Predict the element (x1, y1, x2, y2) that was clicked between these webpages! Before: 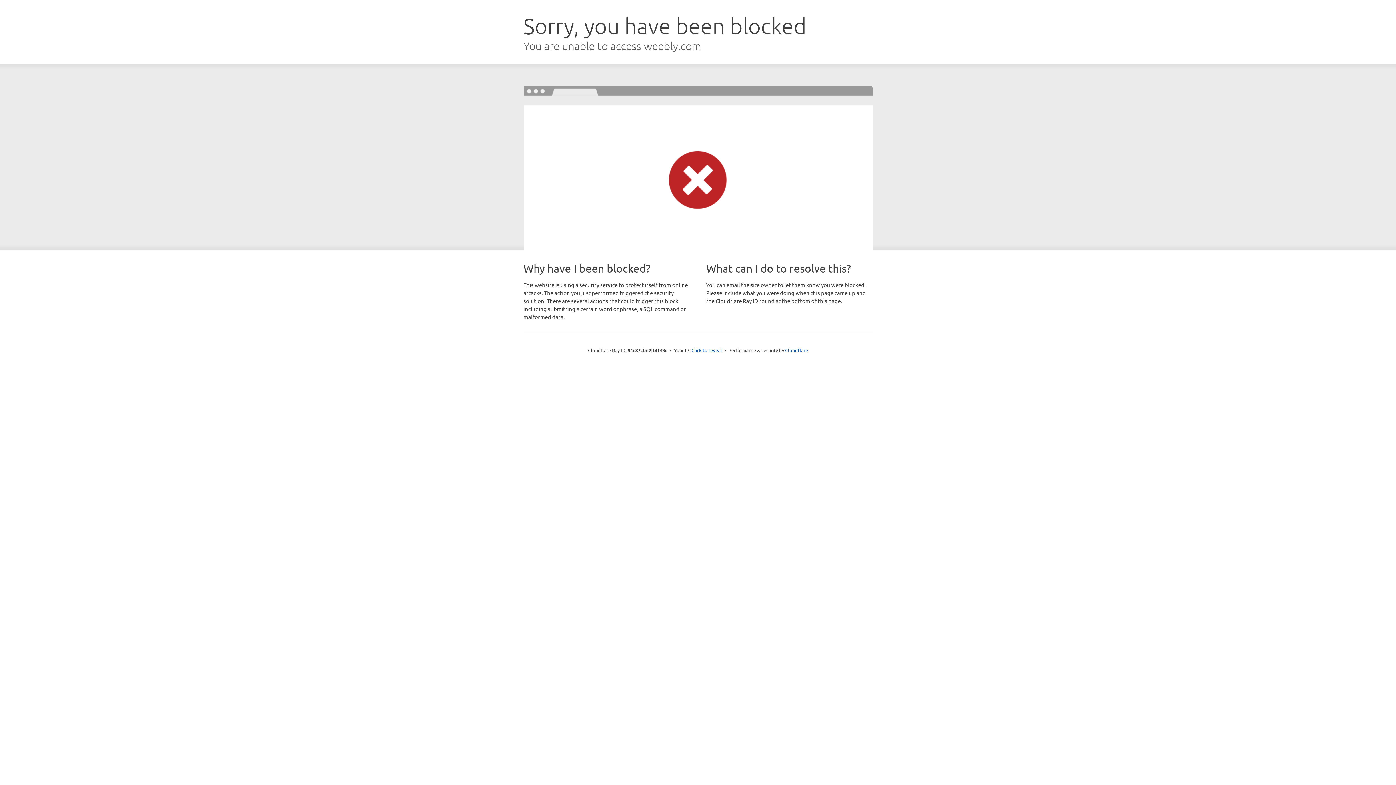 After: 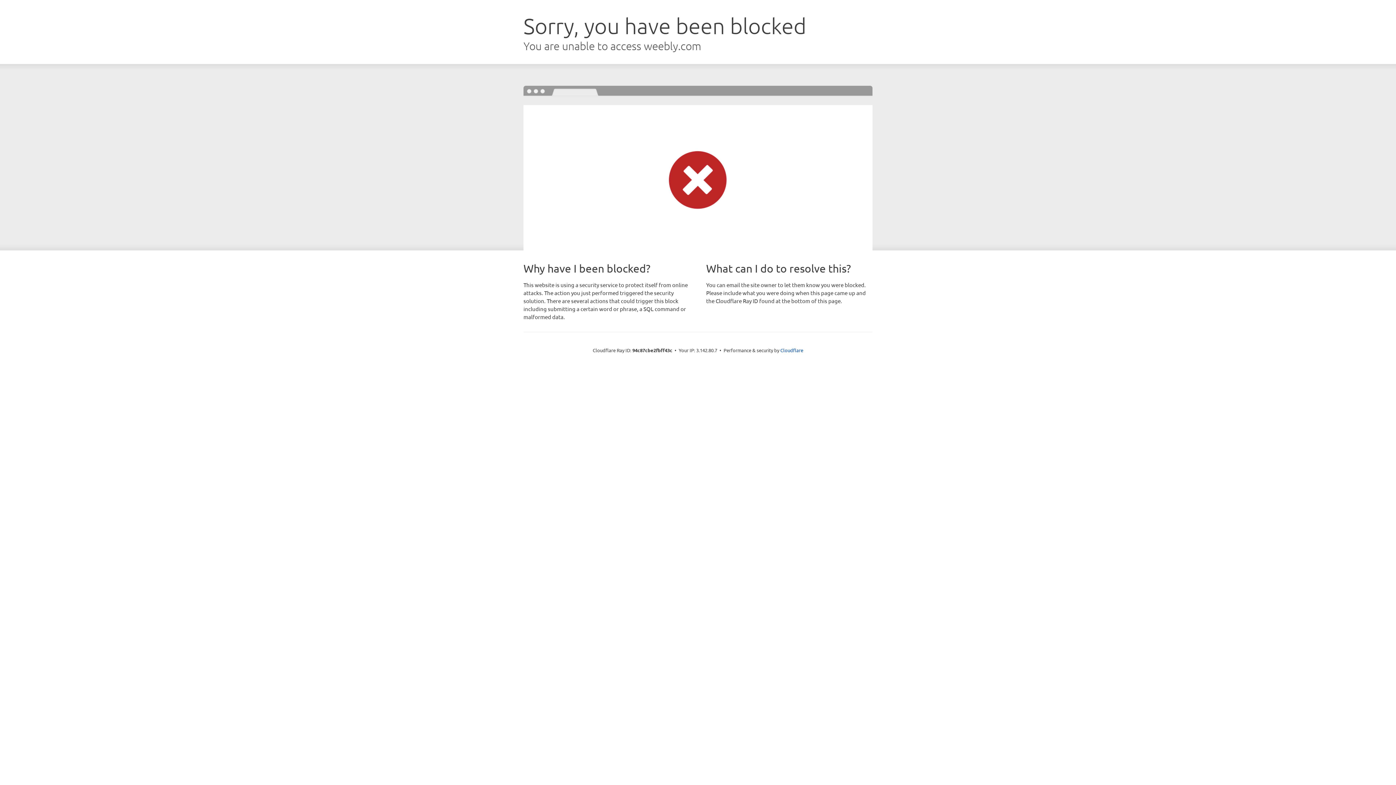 Action: bbox: (691, 346, 722, 353) label: Click to reveal